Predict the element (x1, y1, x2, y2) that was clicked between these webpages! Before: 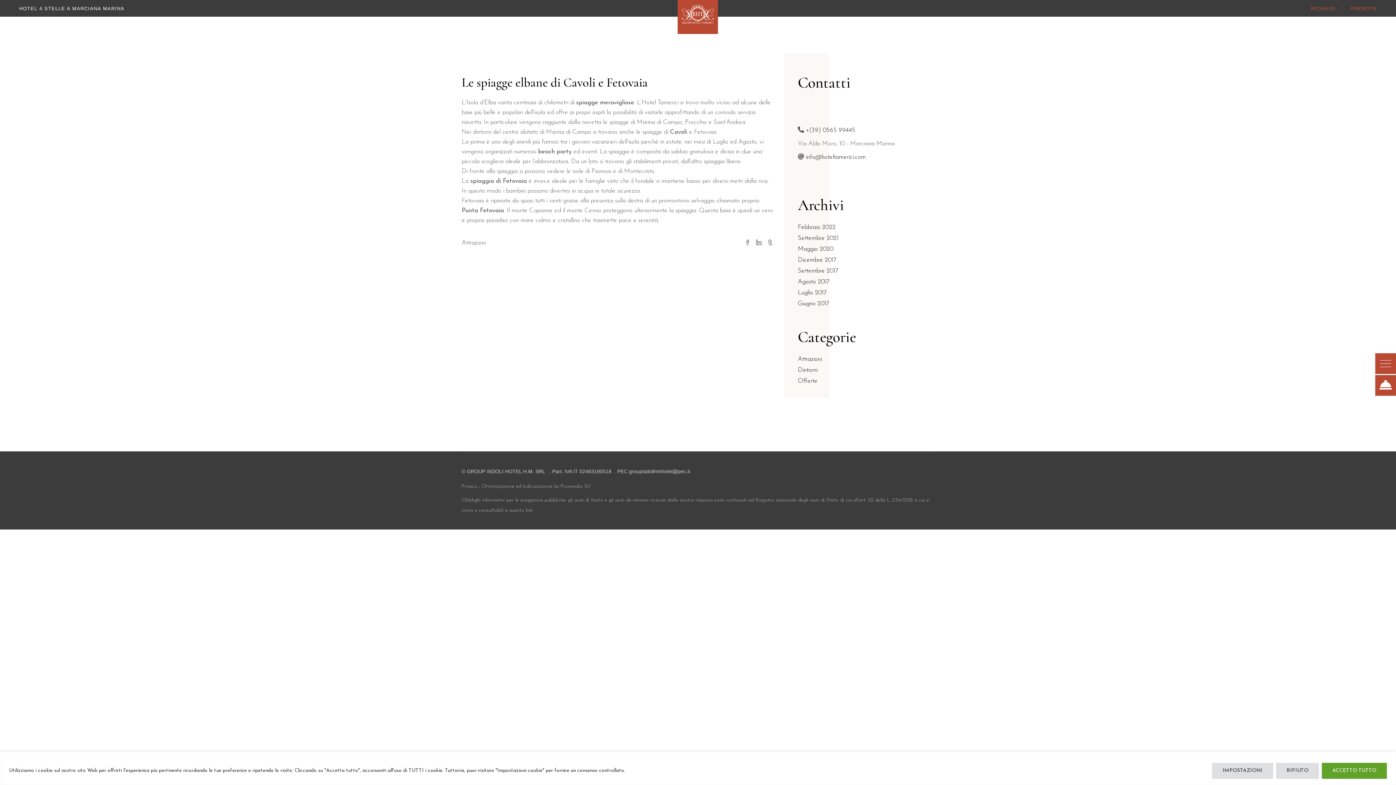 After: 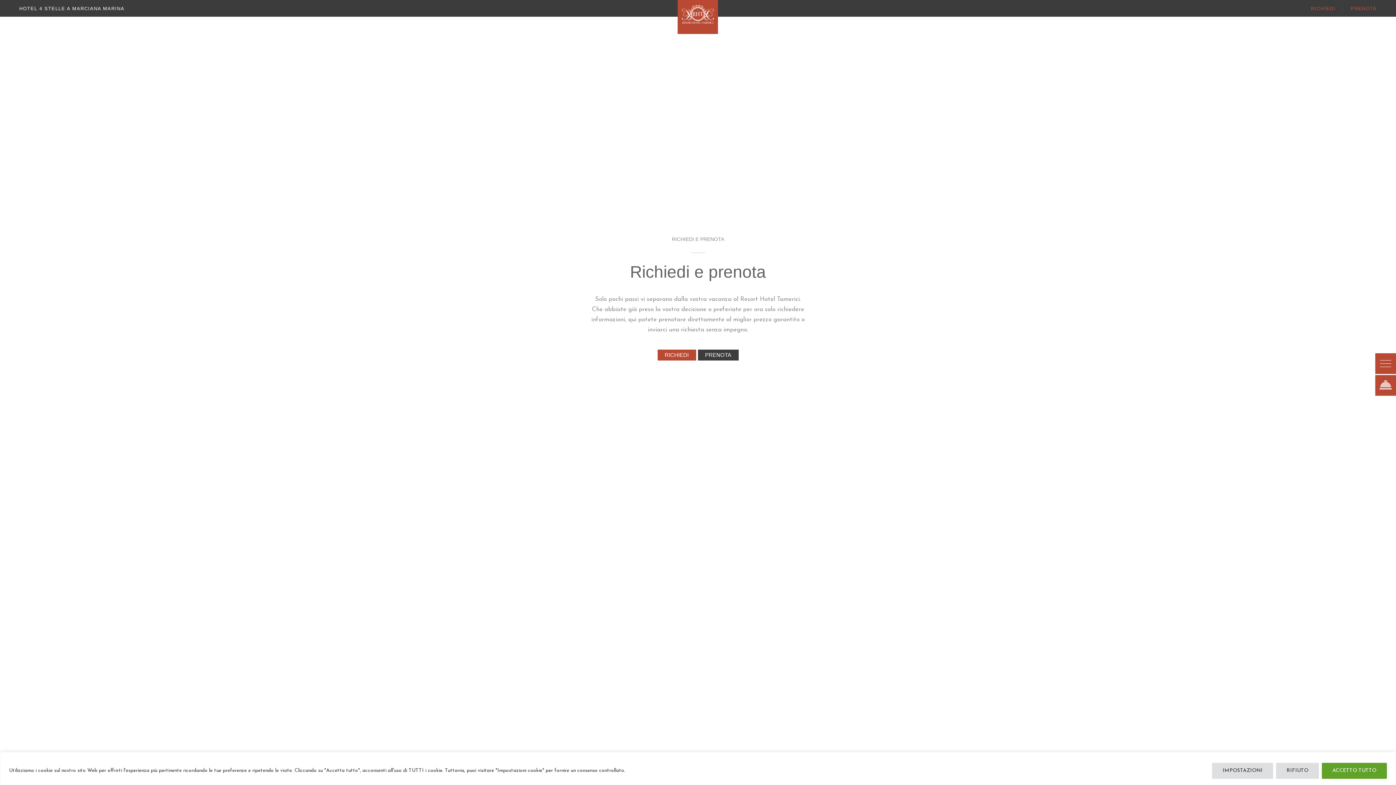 Action: bbox: (1379, 385, 1392, 391)